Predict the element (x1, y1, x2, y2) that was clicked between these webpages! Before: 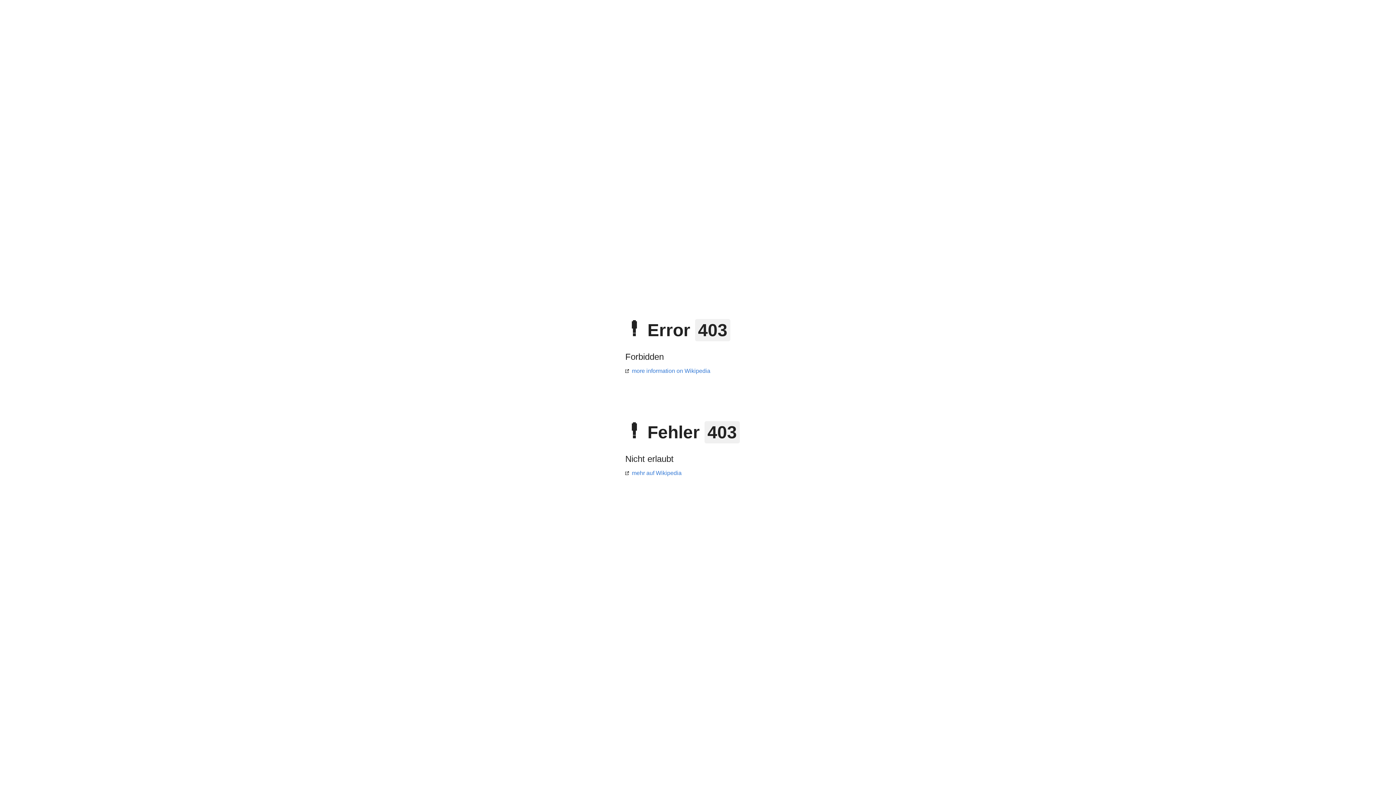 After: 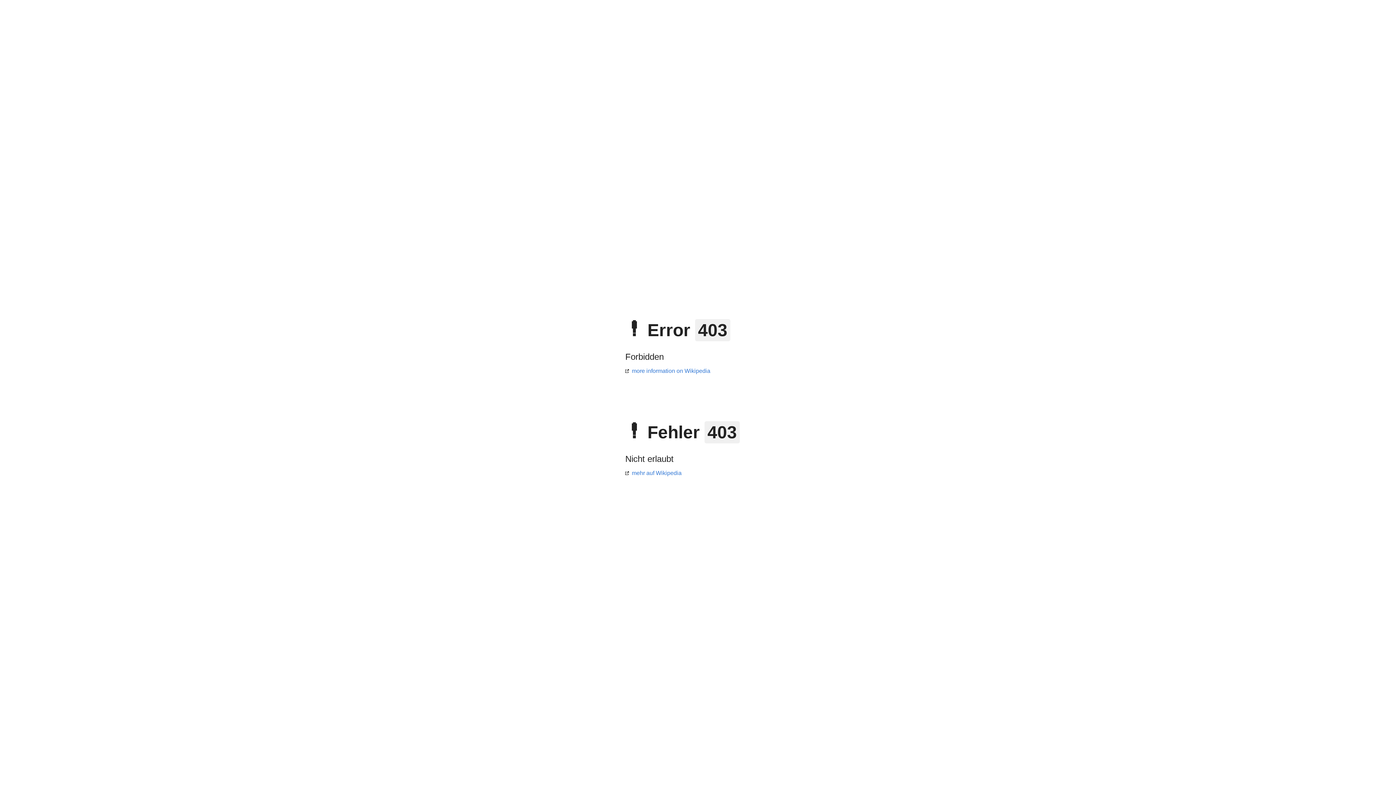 Action: bbox: (625, 368, 710, 374) label: more information on Wikipedia